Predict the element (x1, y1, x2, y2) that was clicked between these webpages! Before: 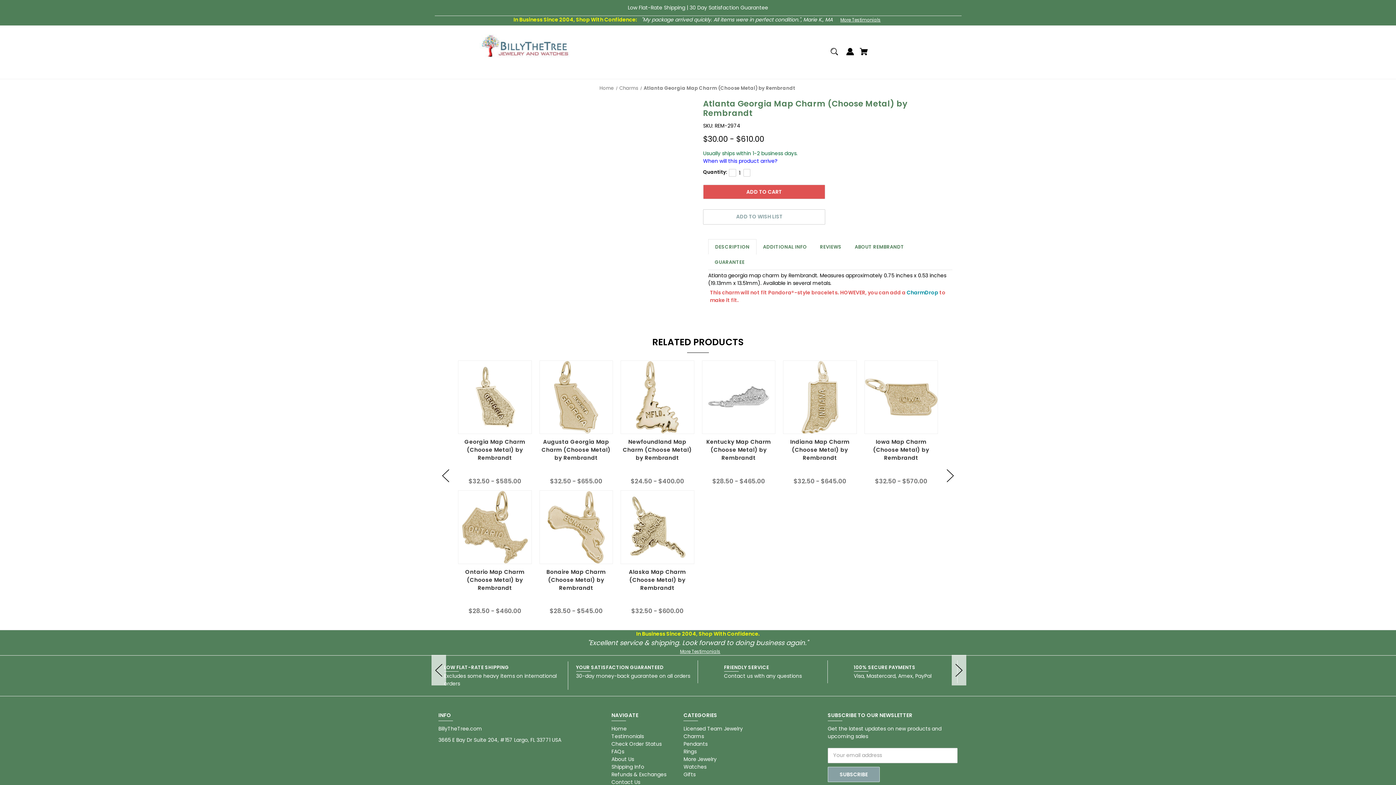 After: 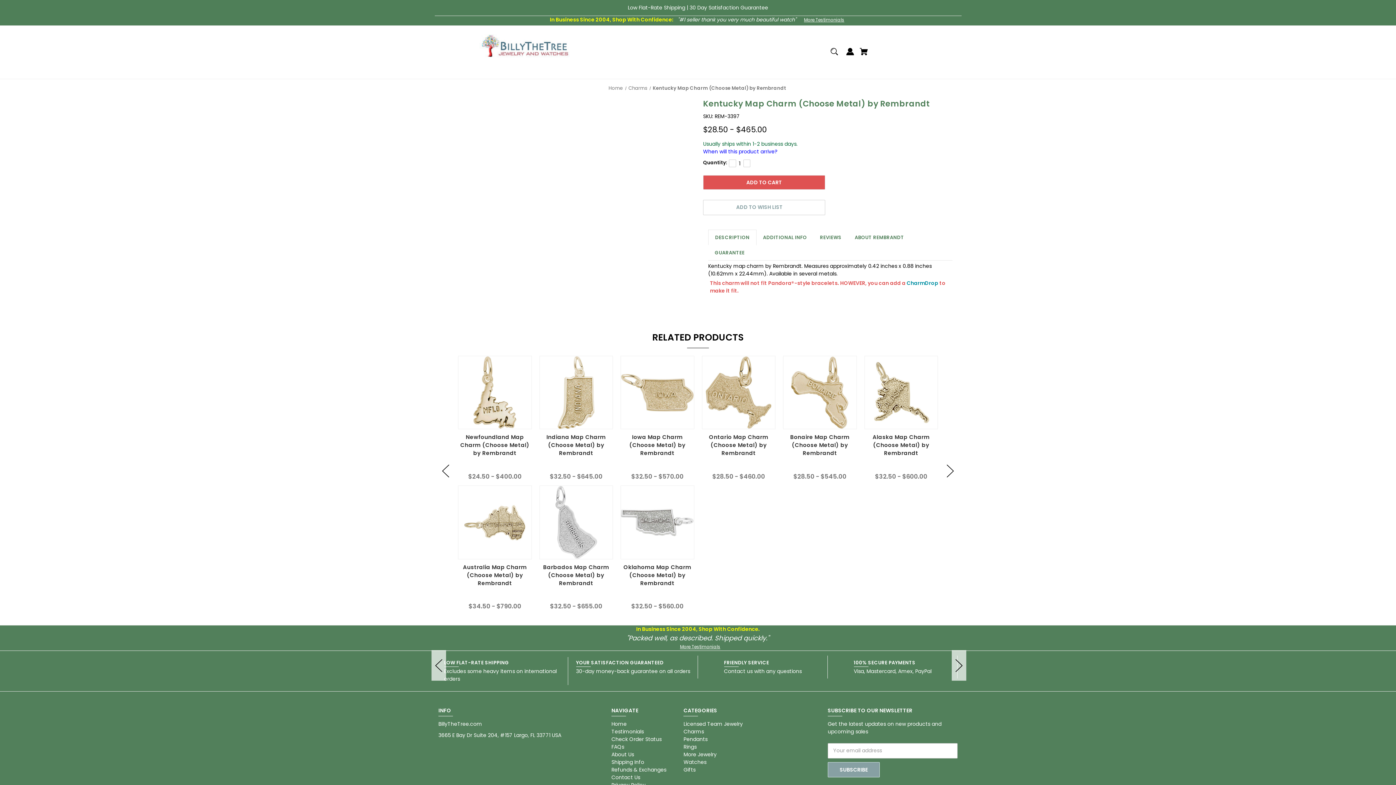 Action: bbox: (702, 360, 775, 434)